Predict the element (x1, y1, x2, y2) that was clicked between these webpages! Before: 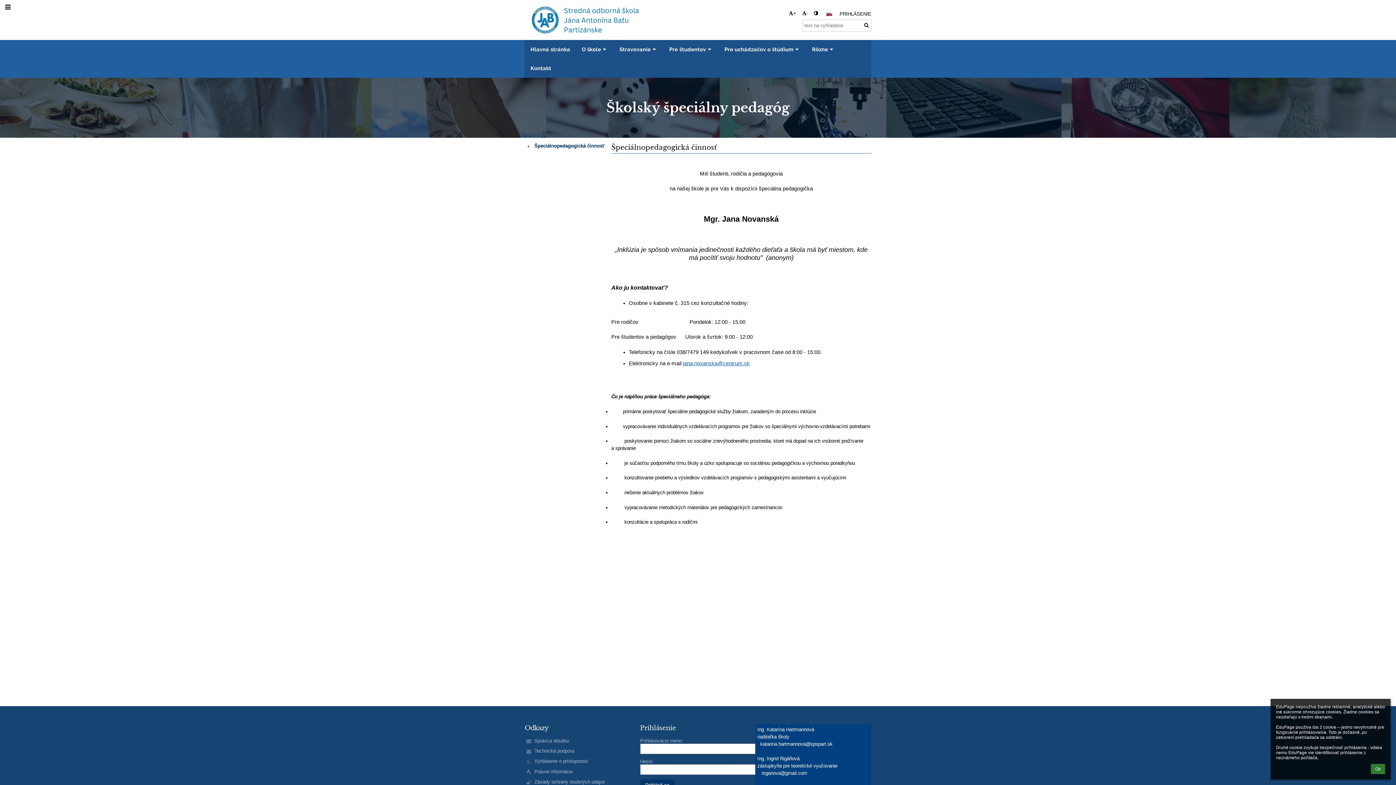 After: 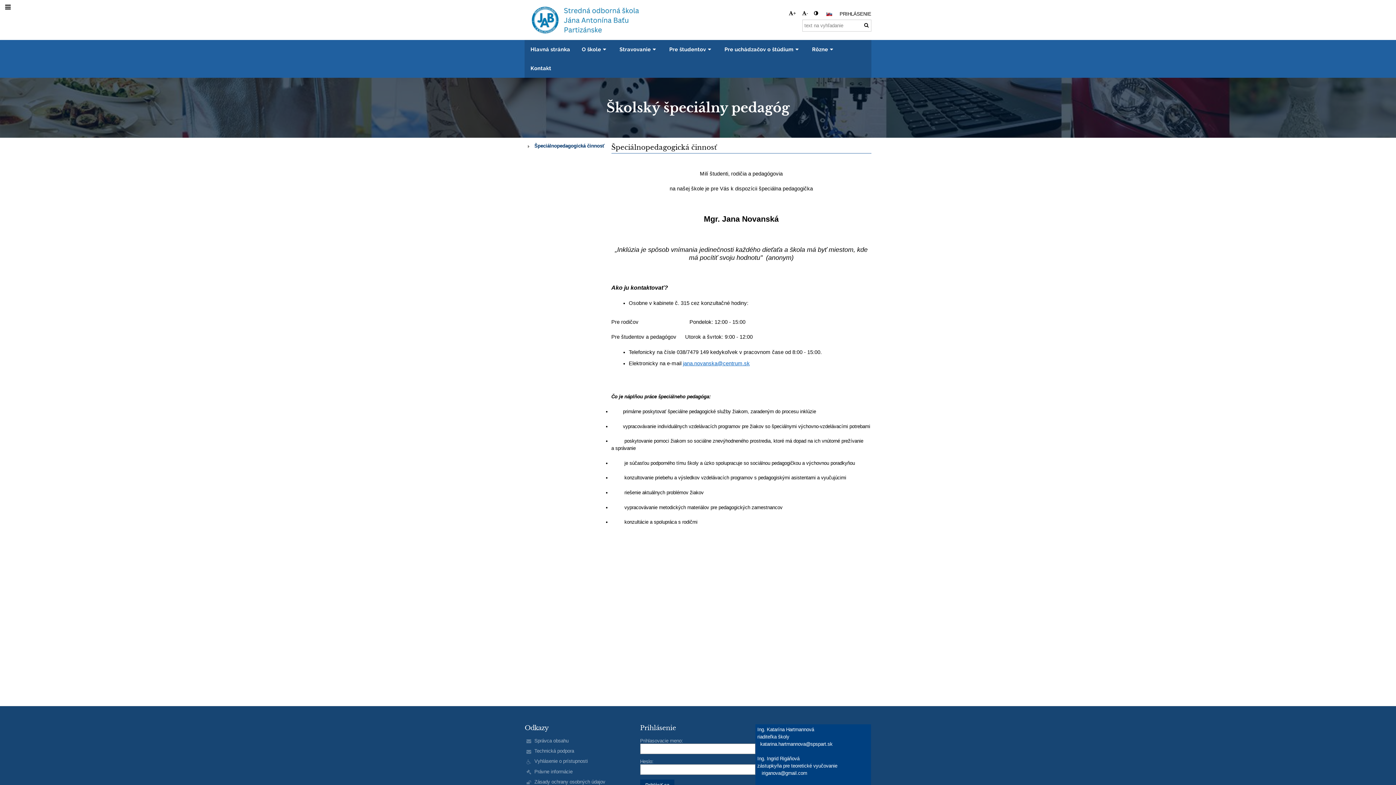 Action: bbox: (1371, 764, 1385, 774) label: Ok